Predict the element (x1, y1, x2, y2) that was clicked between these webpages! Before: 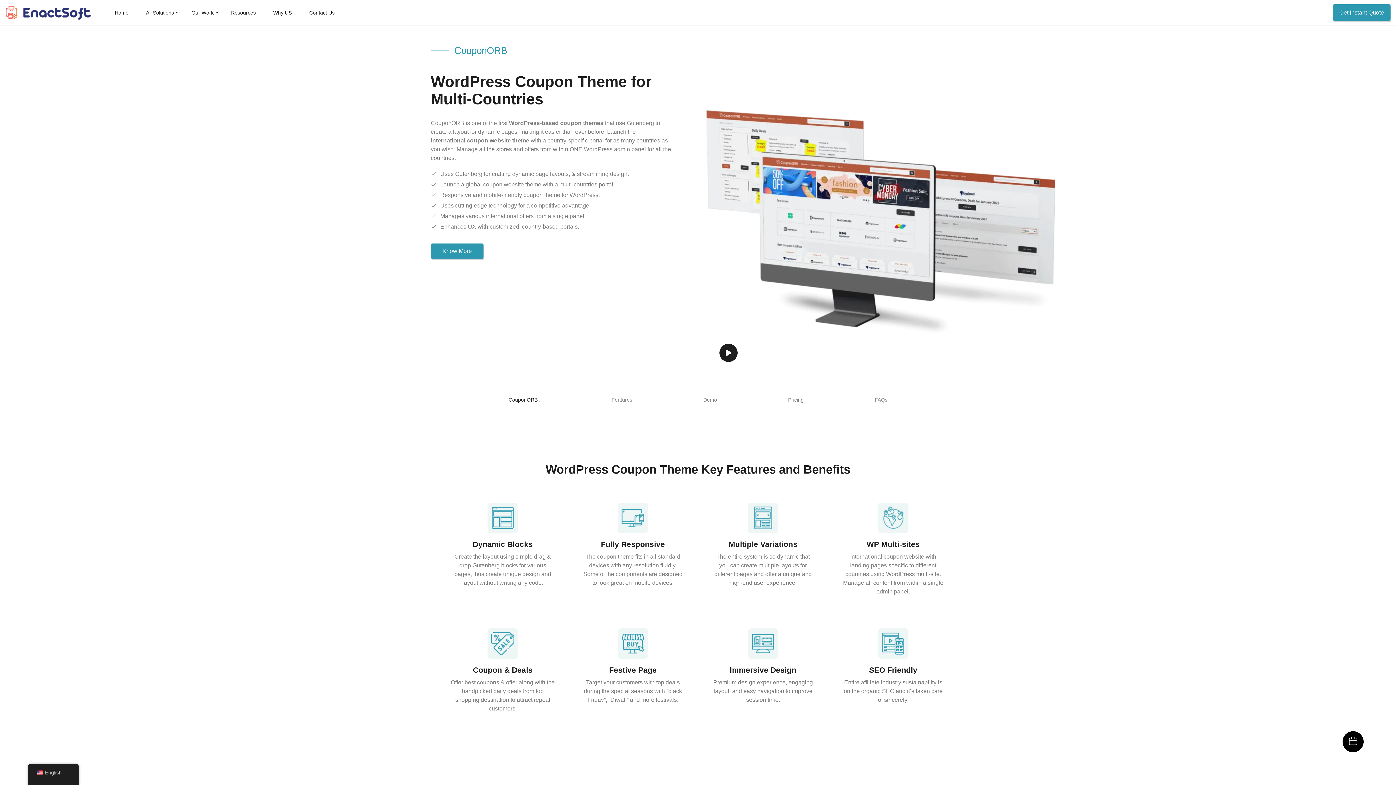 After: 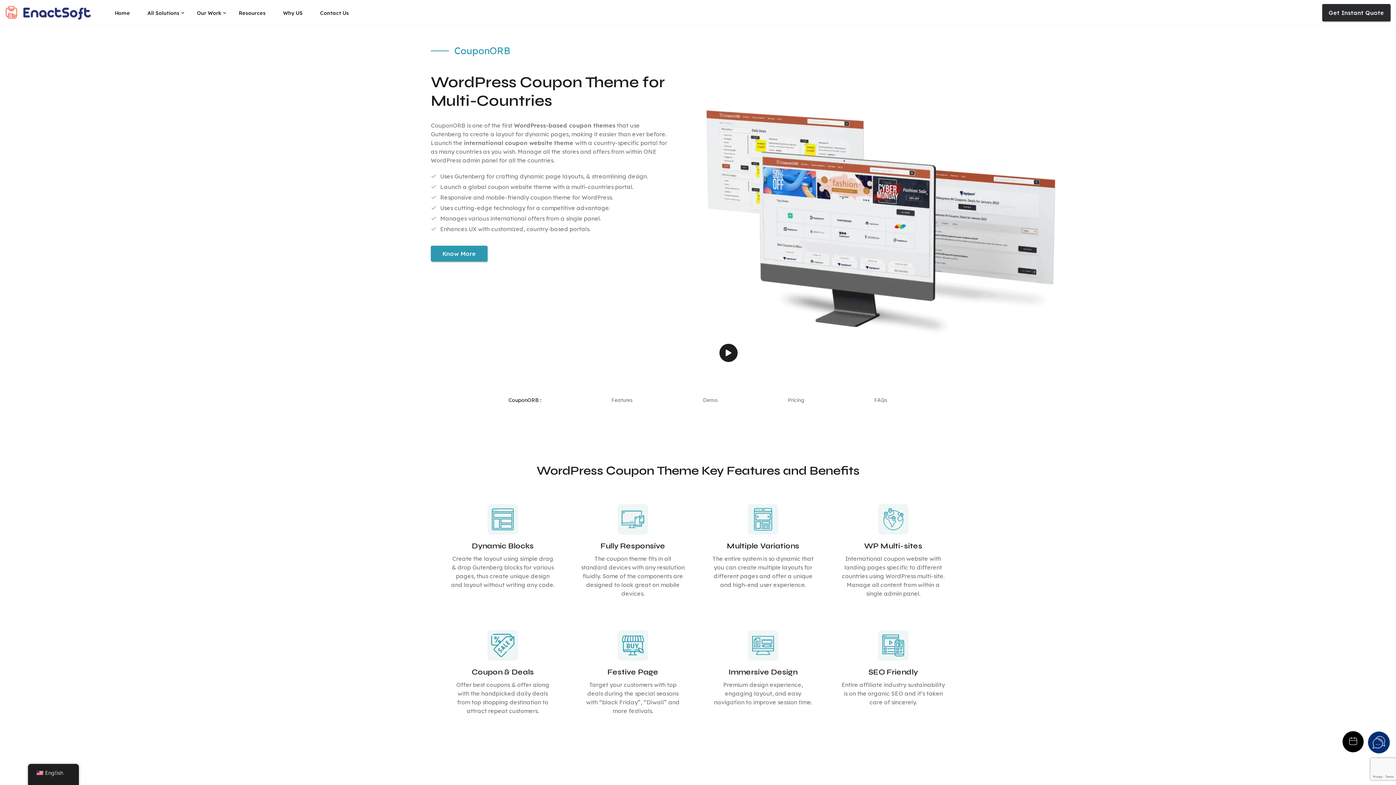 Action: bbox: (1333, 4, 1390, 20) label: Get Instant Quote